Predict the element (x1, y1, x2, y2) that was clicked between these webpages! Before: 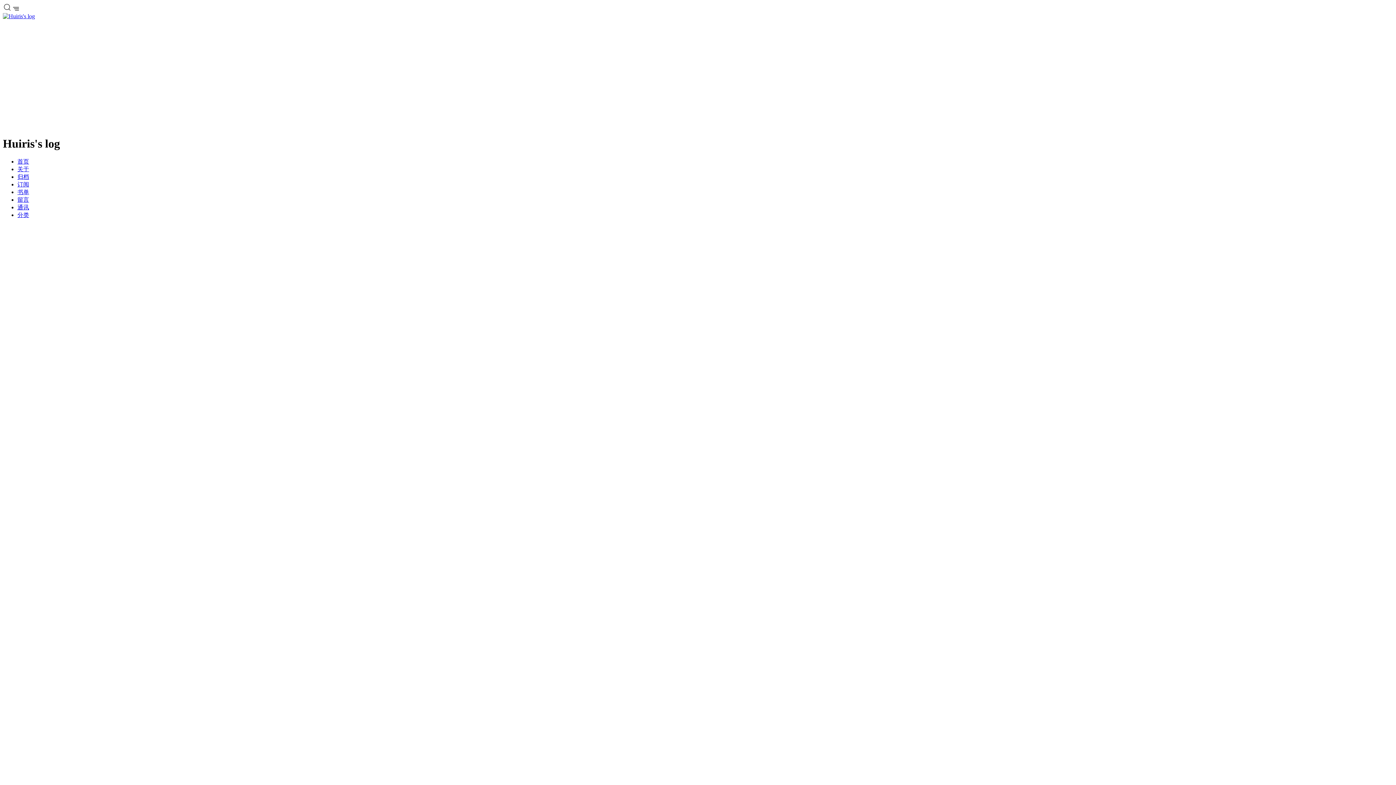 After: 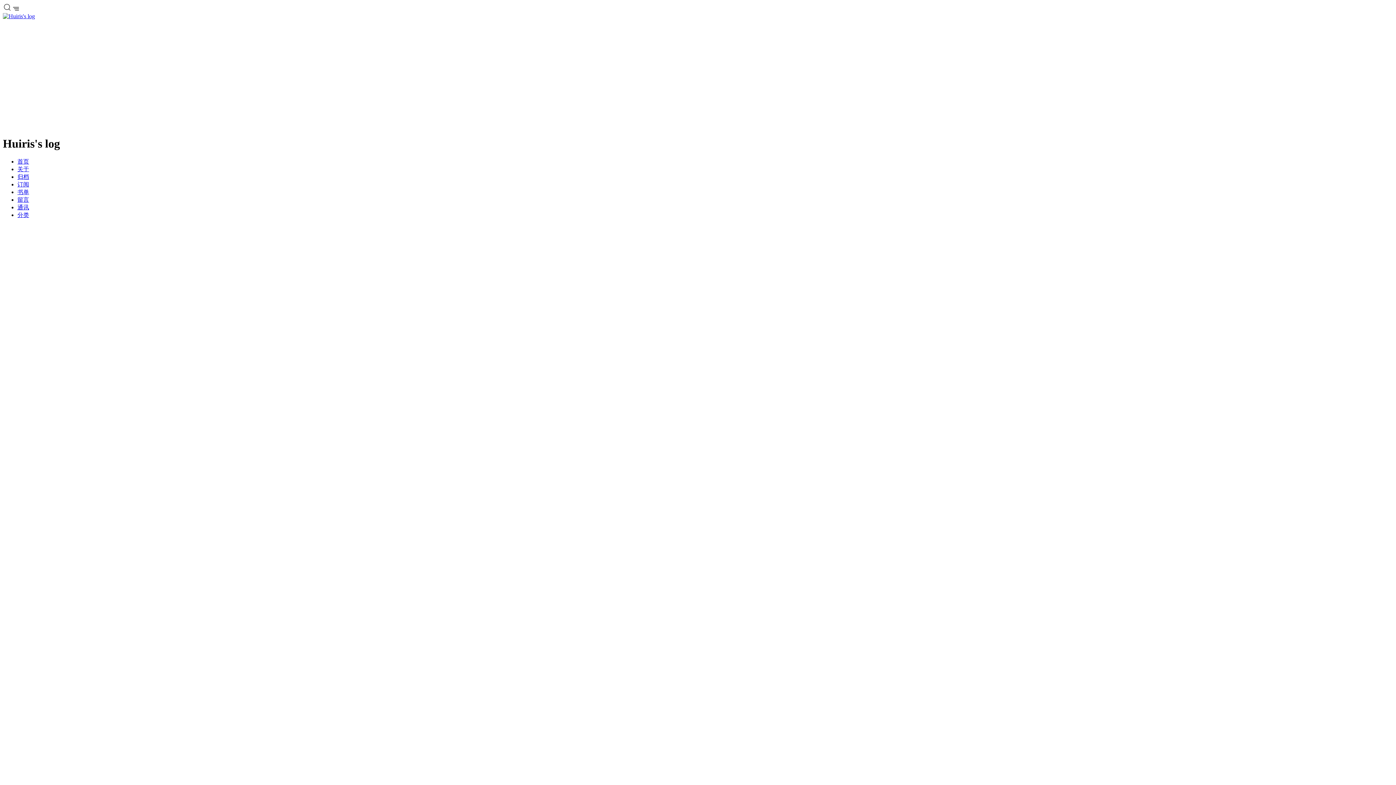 Action: label: 关于 bbox: (17, 166, 29, 172)